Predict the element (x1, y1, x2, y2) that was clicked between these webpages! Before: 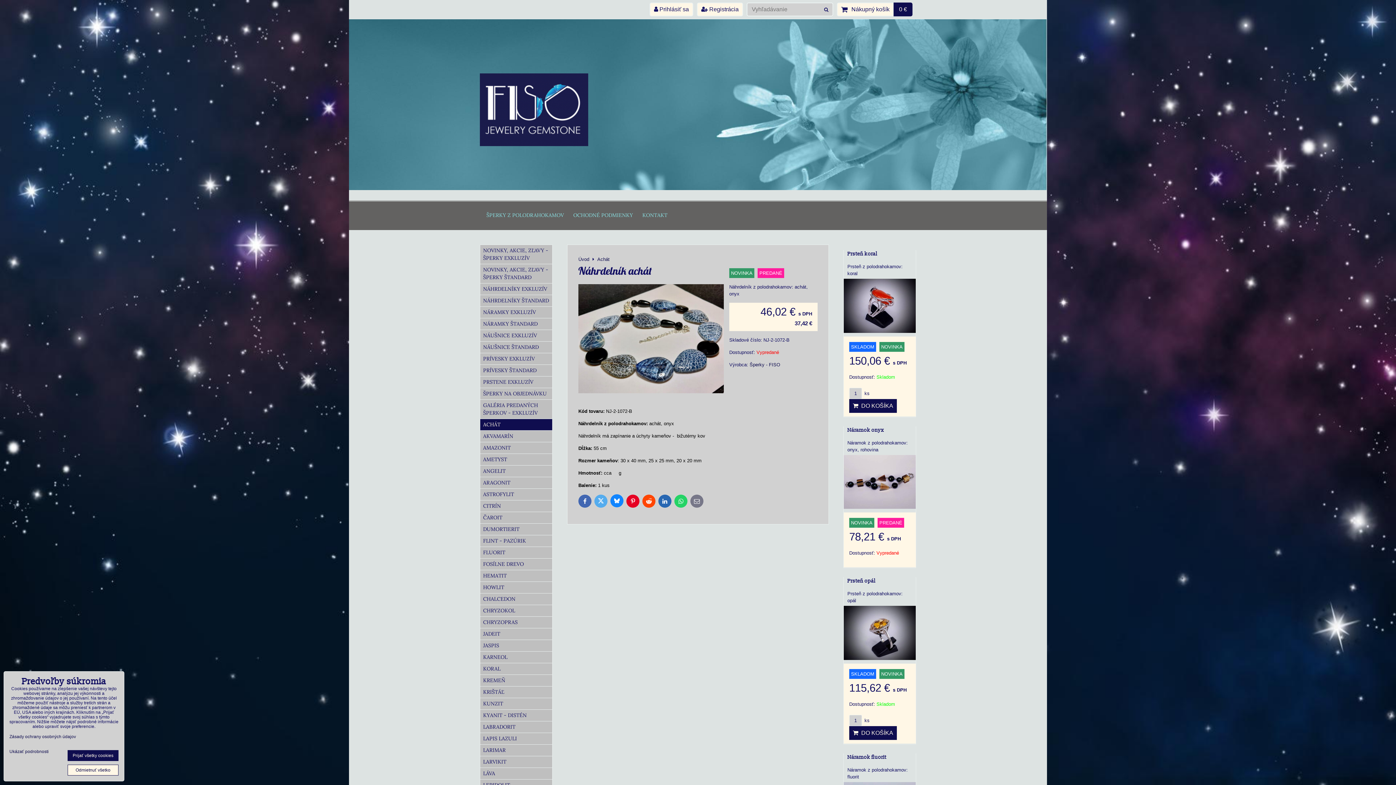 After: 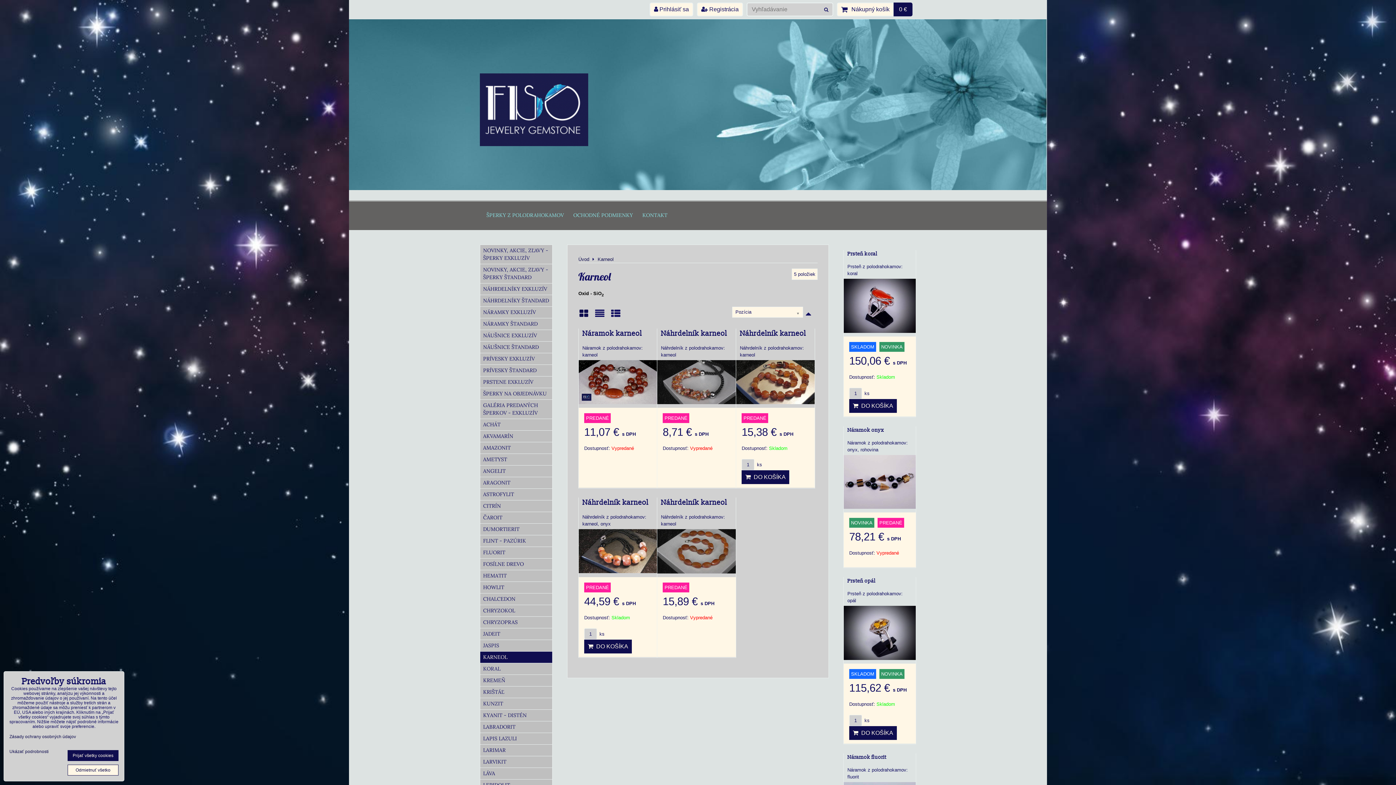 Action: bbox: (480, 652, 552, 663) label: KARNEOL